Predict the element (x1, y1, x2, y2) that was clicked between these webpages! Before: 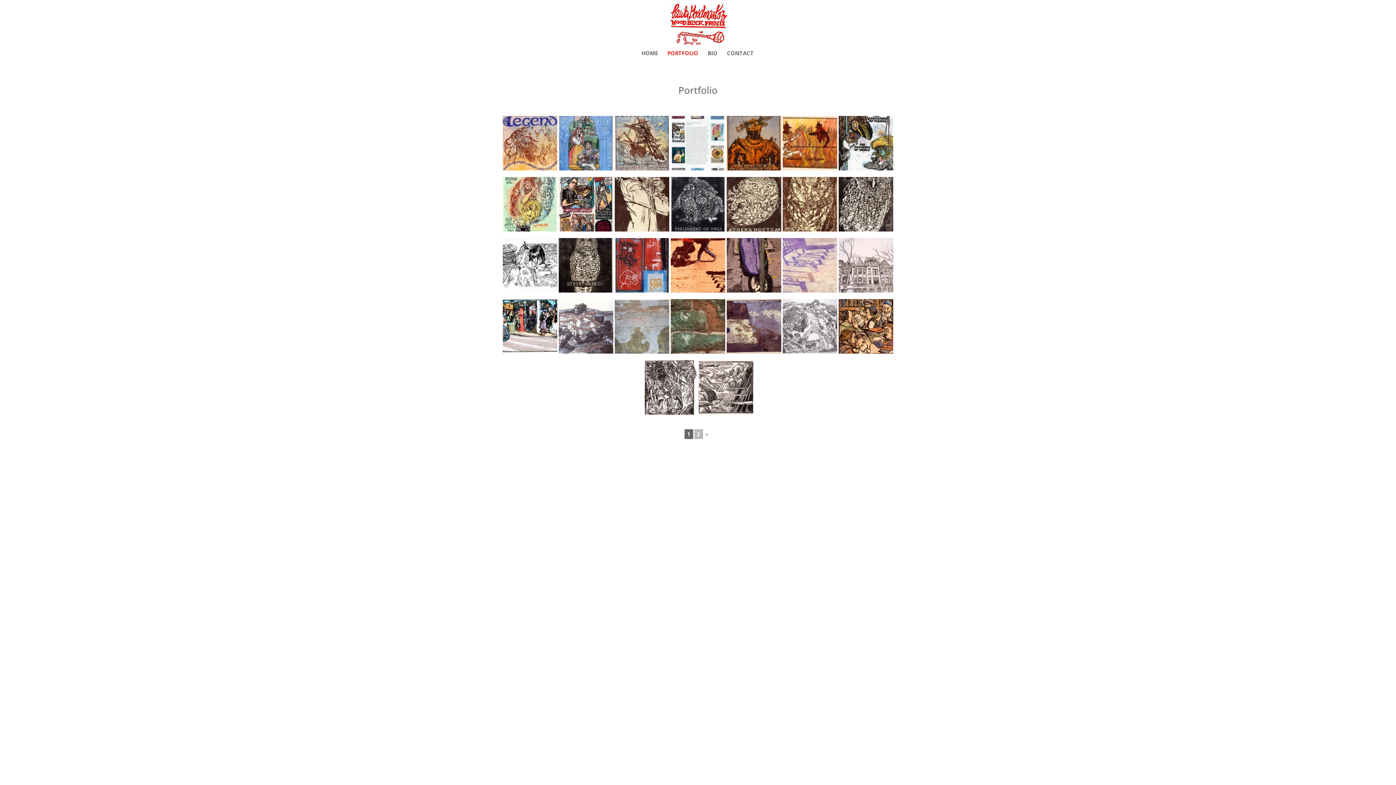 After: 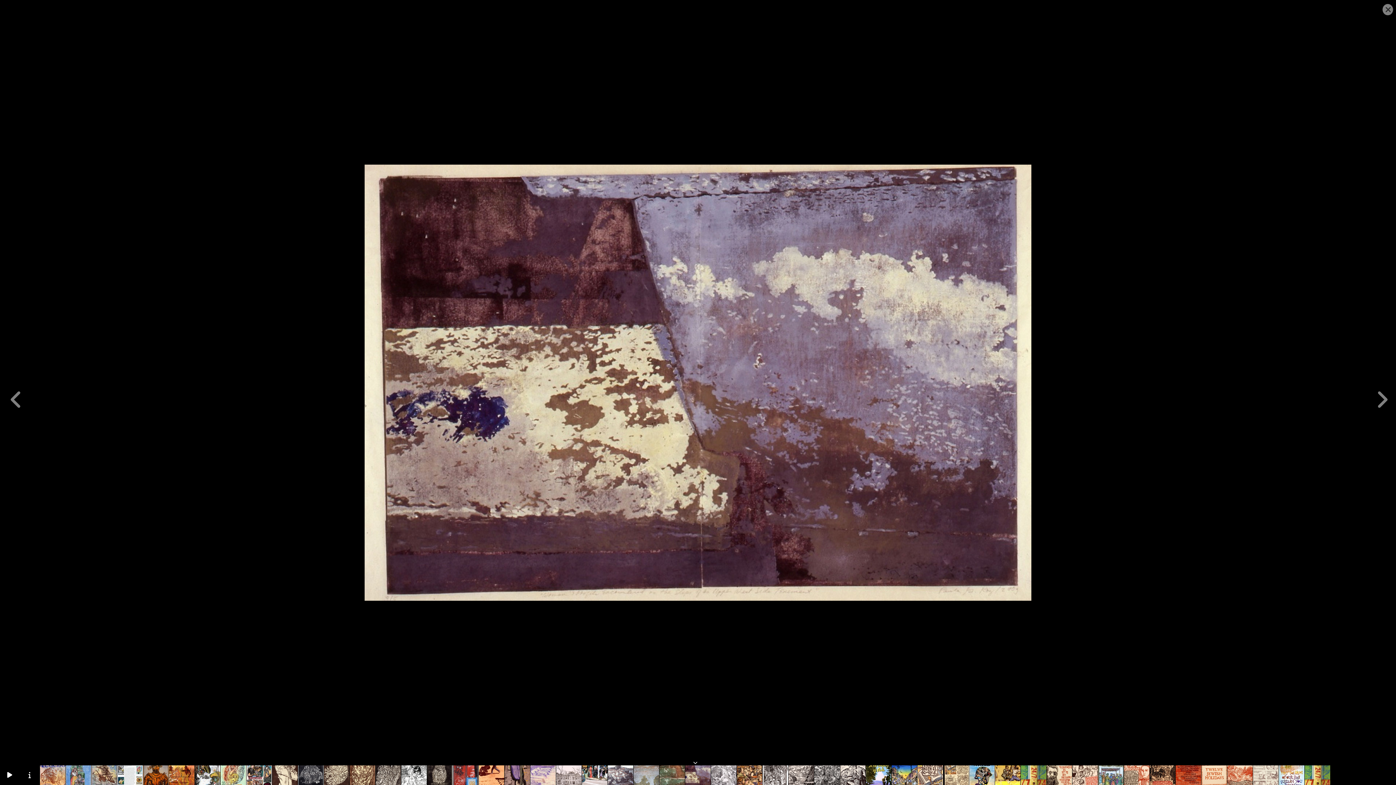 Action: bbox: (726, 299, 781, 358)